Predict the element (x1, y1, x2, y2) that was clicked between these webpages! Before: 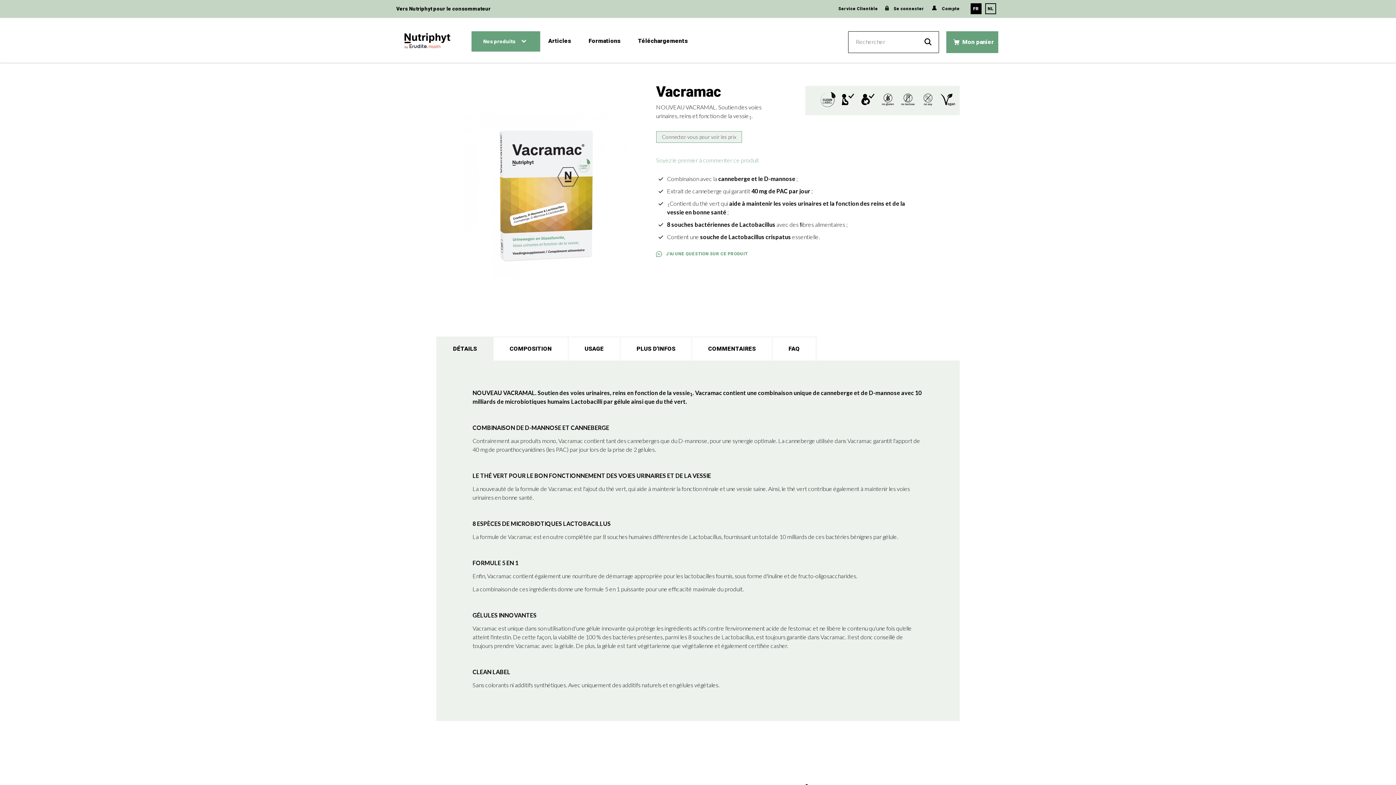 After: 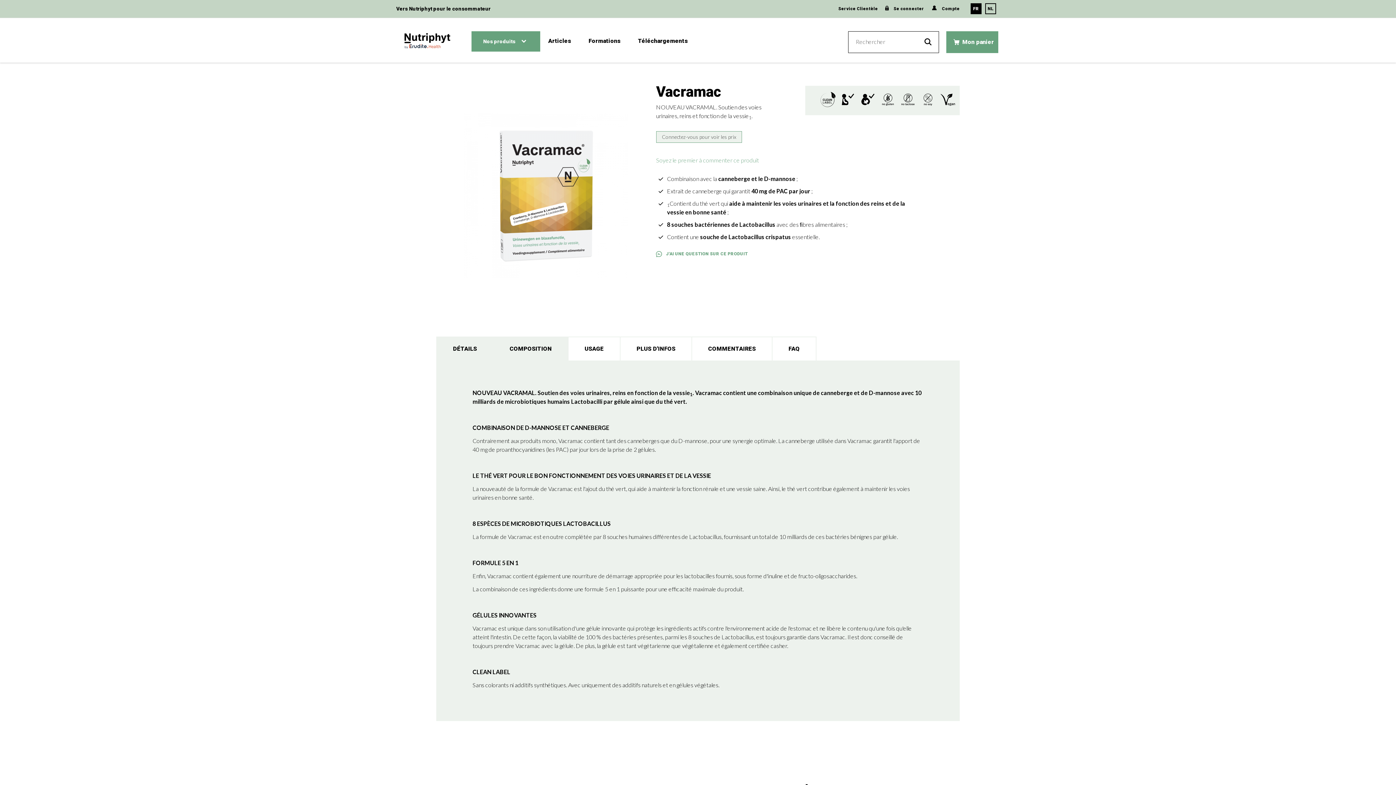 Action: label: COMPOSITION bbox: (493, 336, 568, 360)